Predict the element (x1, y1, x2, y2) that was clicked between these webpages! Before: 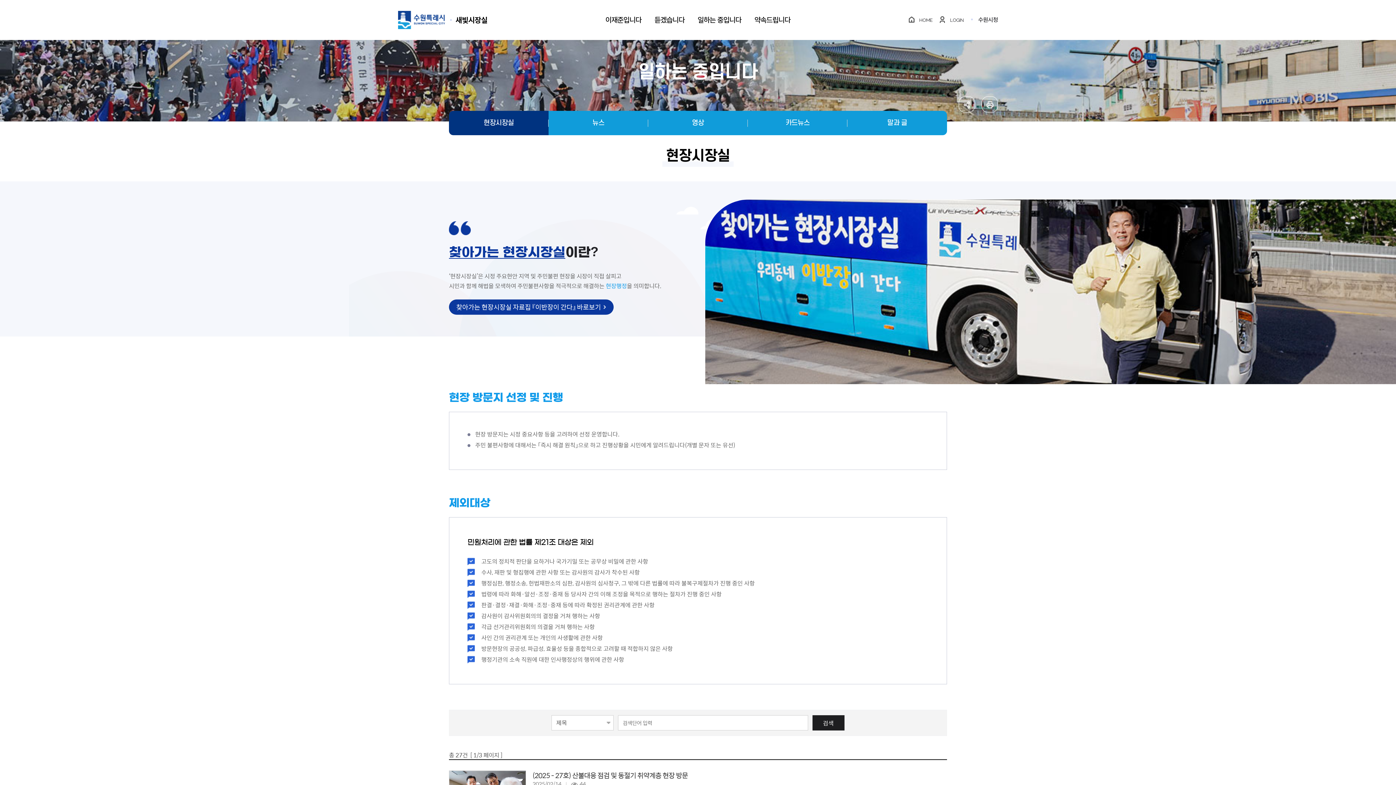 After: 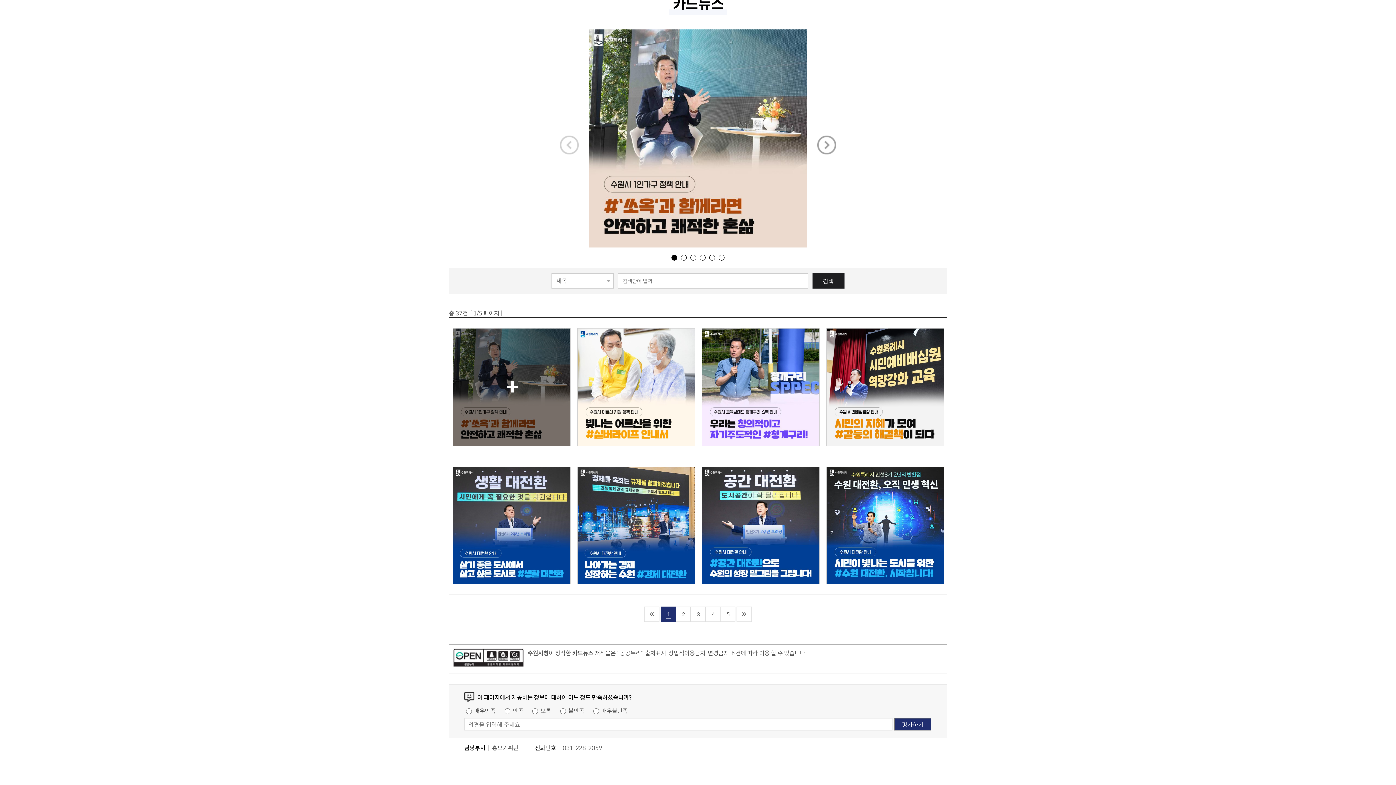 Action: label: 카드뉴스 bbox: (748, 110, 847, 135)